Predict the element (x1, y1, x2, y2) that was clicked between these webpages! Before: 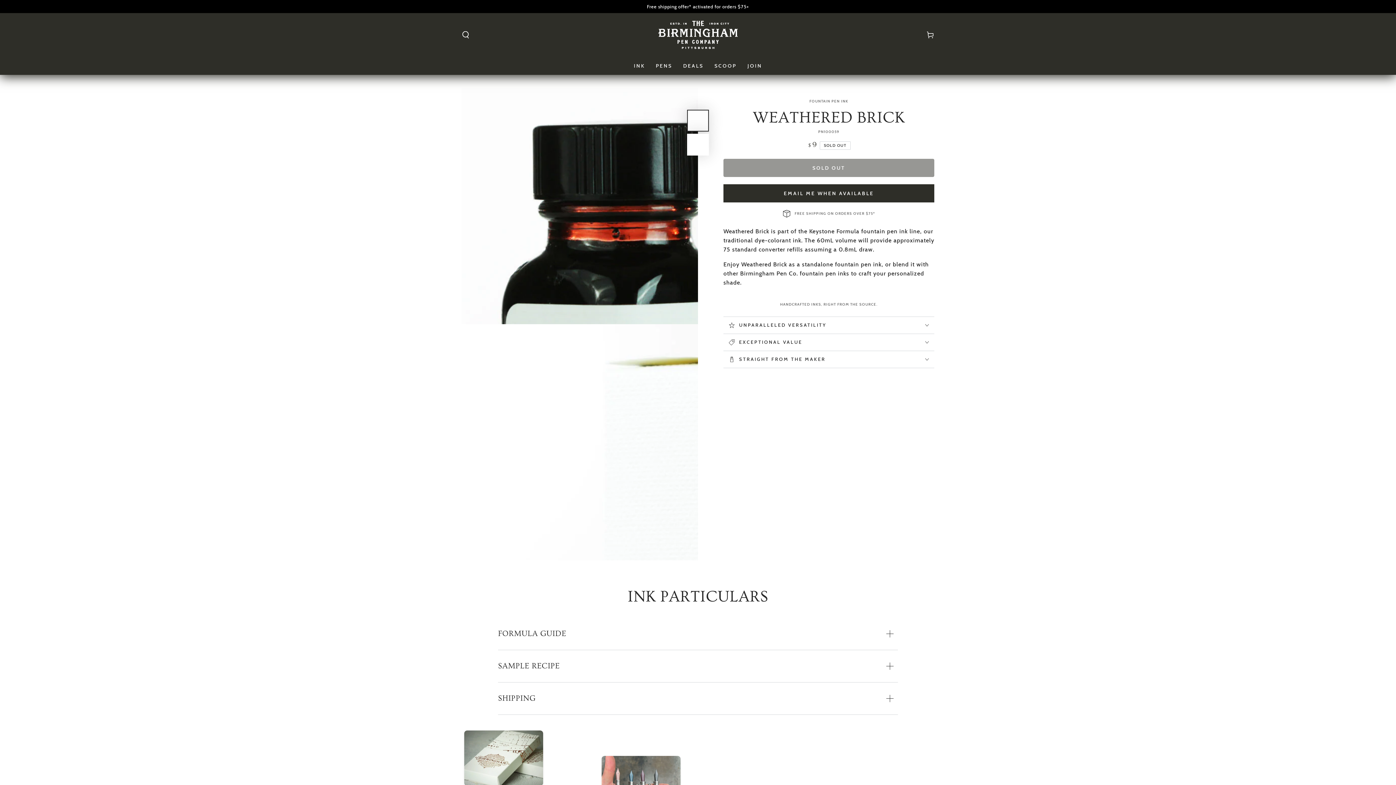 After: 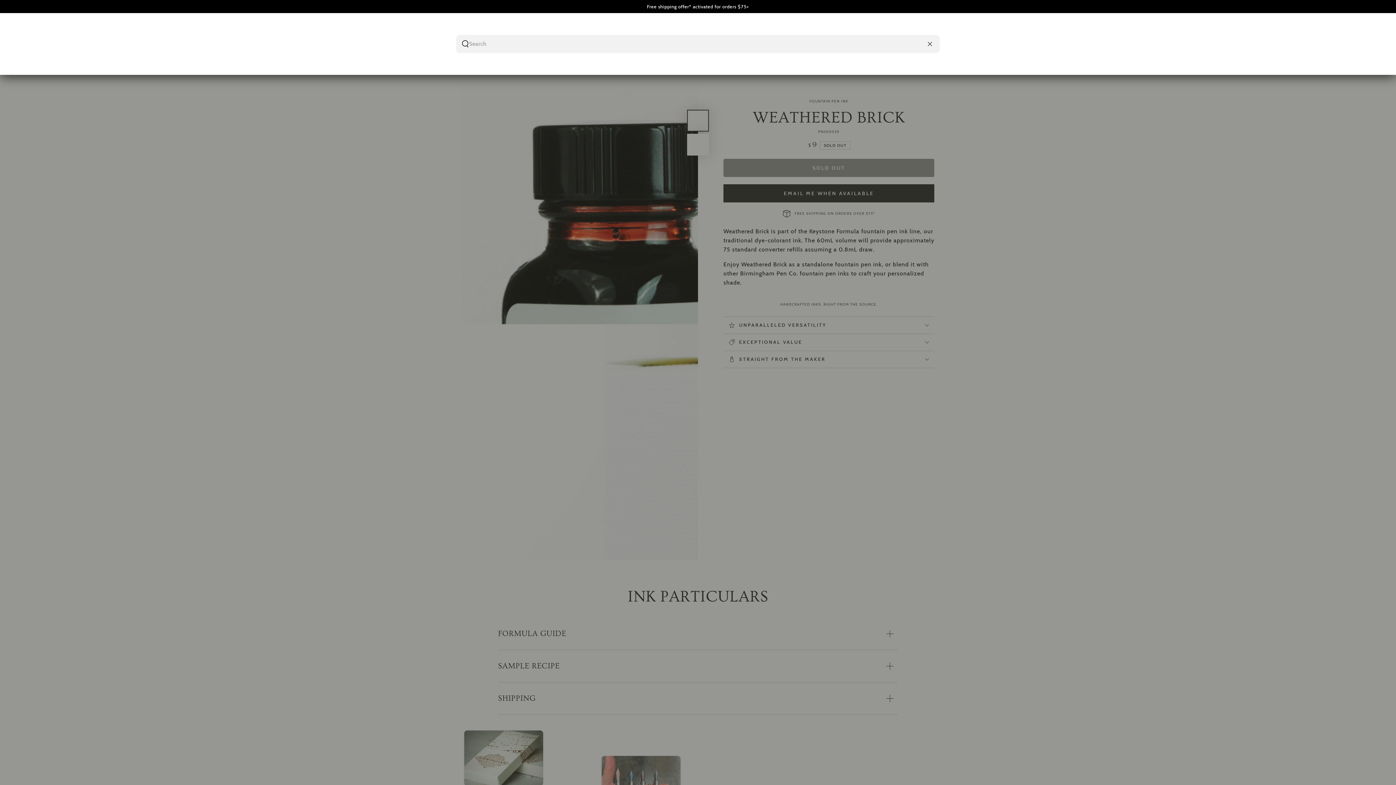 Action: bbox: (456, 26, 475, 42) label: Search our site